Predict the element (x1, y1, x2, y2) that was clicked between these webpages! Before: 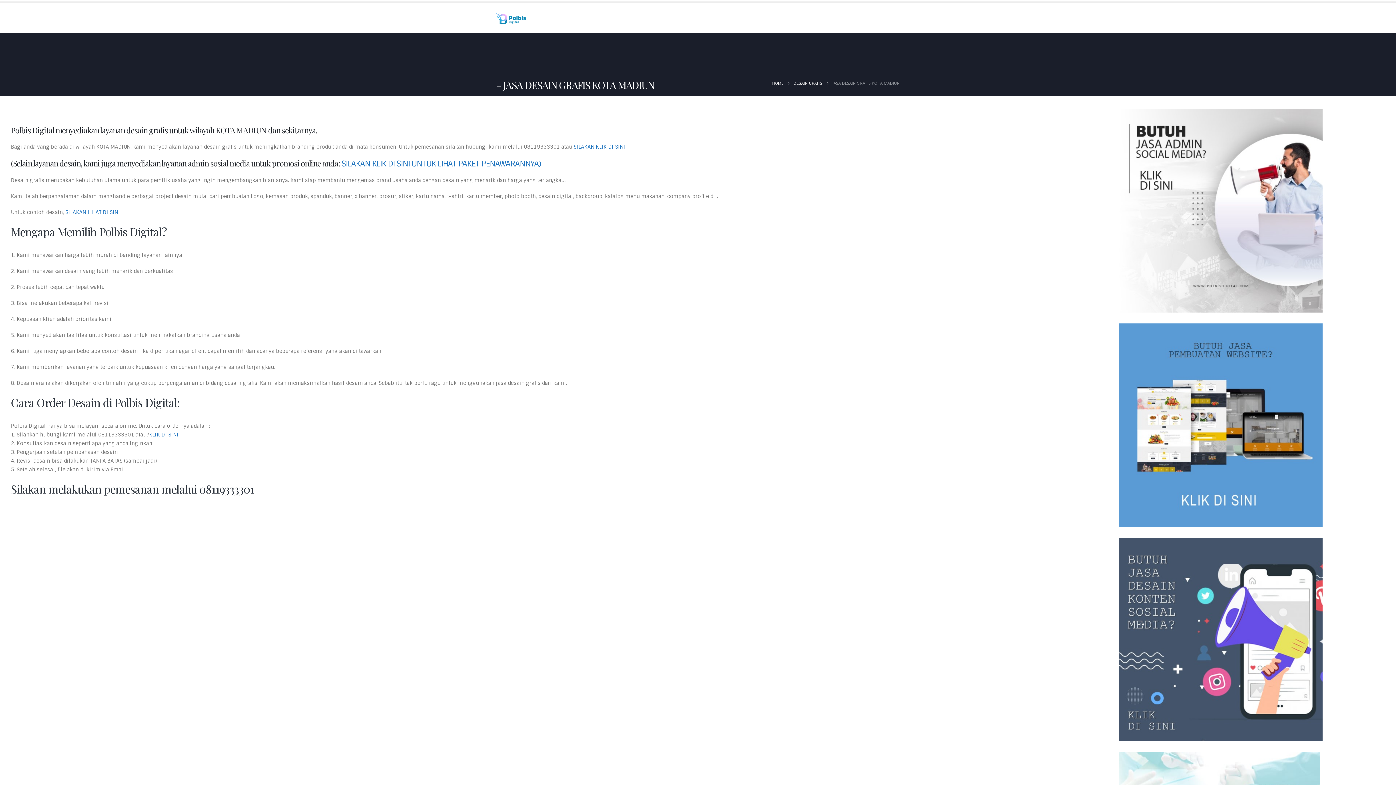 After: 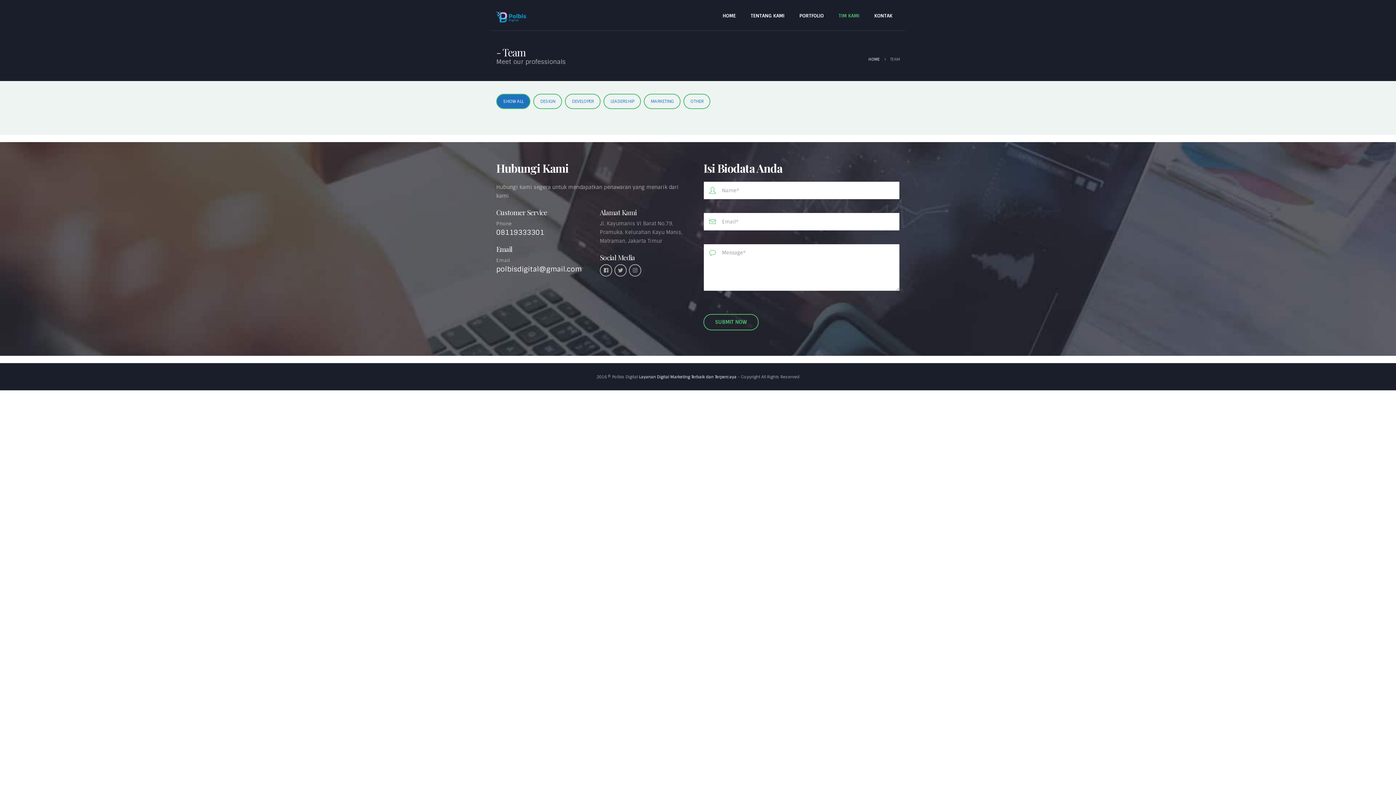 Action: label: TIM KAMI bbox: (831, 1, 866, 32)